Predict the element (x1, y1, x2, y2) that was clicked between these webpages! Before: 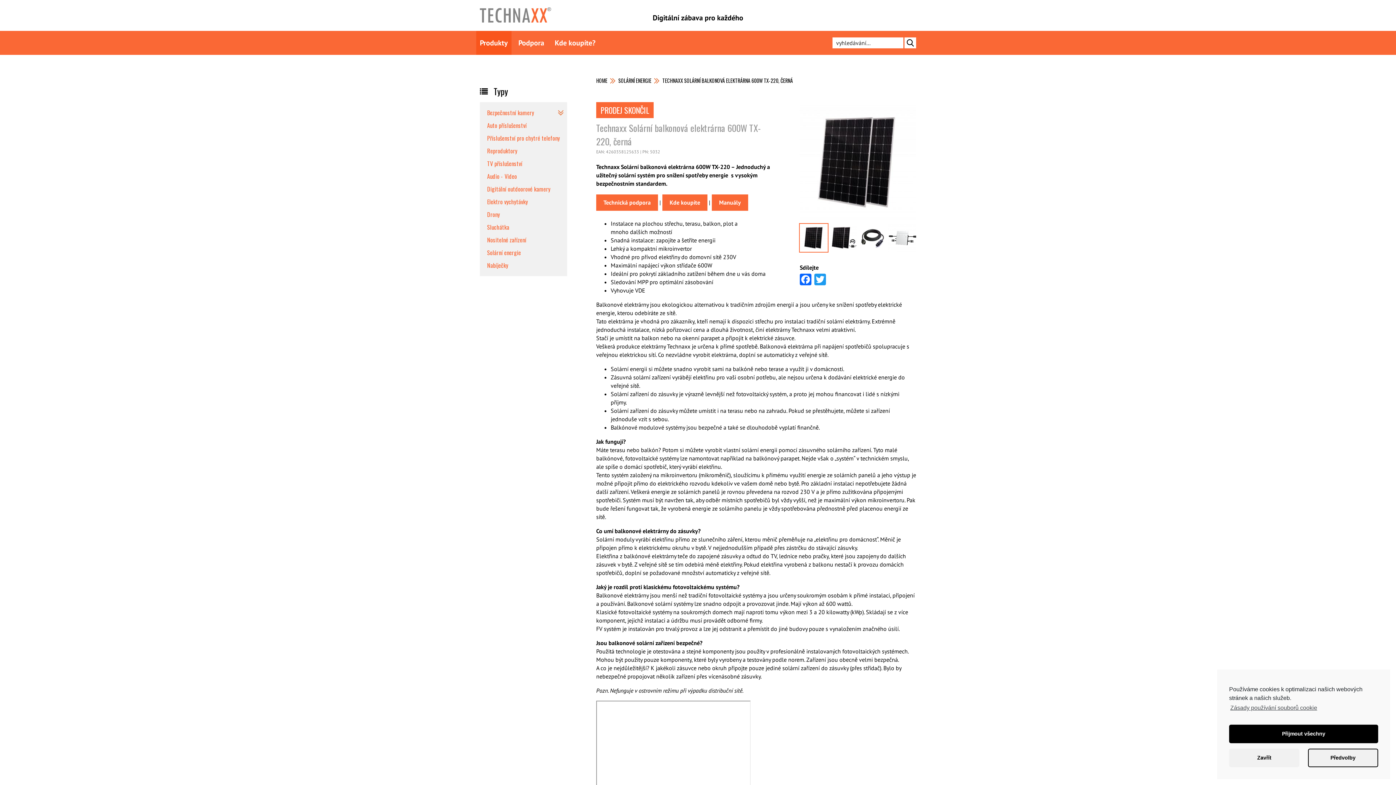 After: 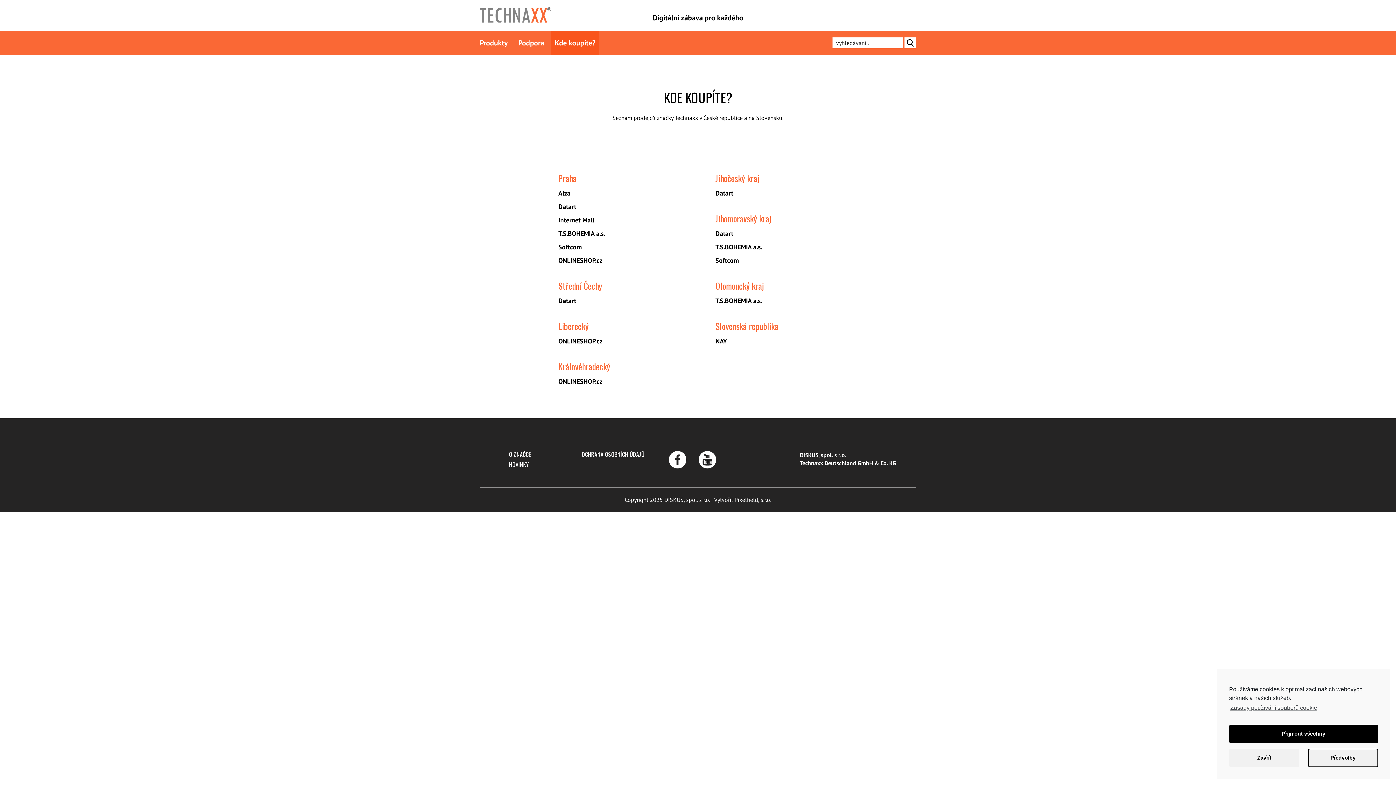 Action: bbox: (662, 194, 707, 210) label: Kde koupíte